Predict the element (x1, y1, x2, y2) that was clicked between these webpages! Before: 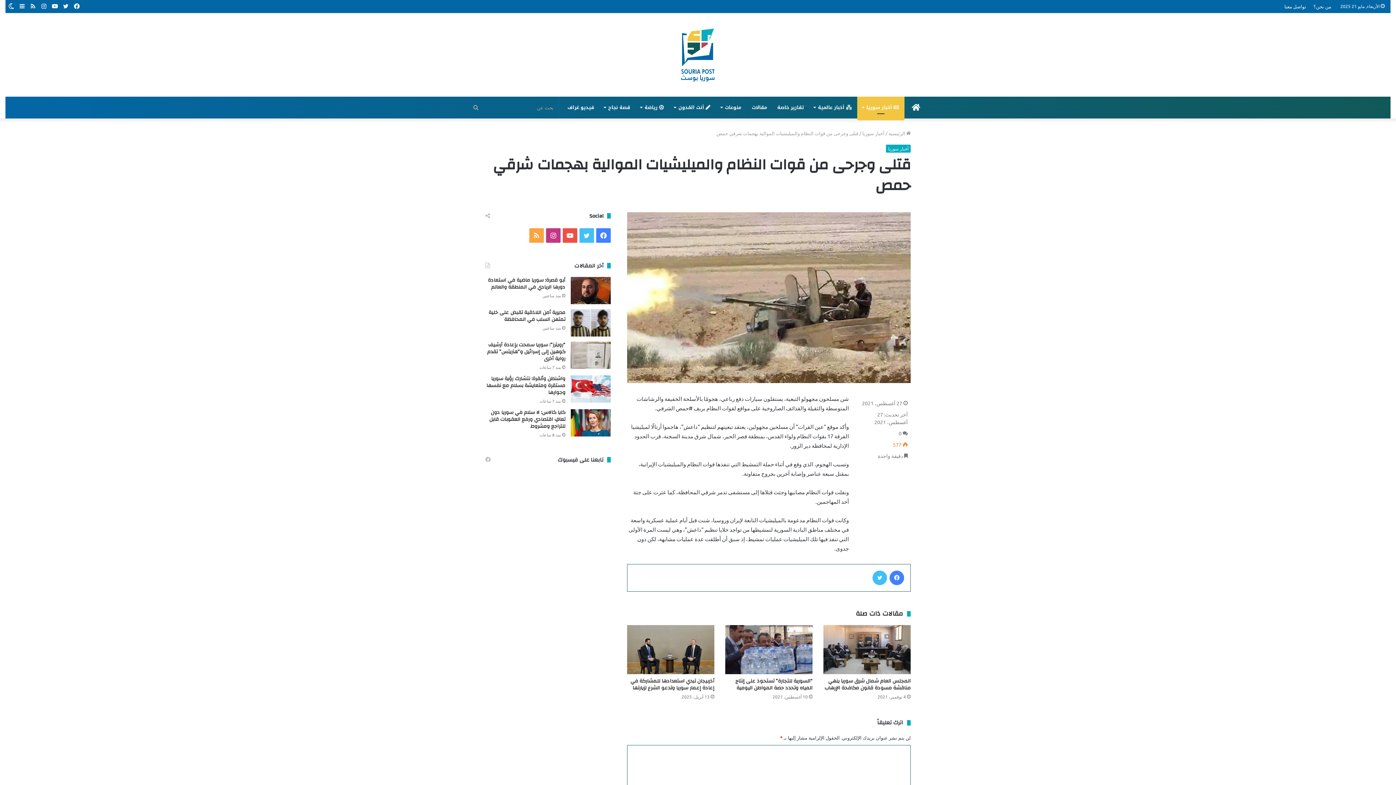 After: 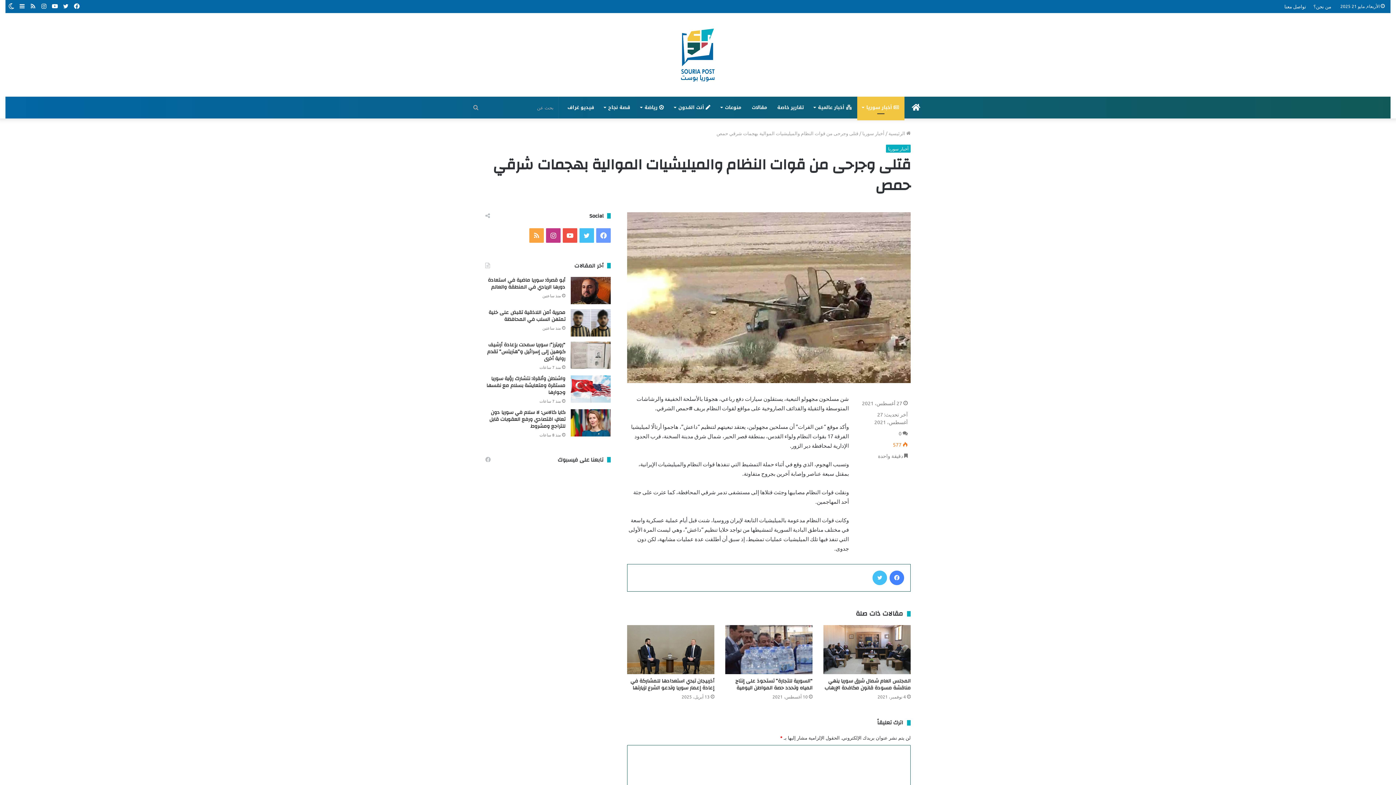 Action: bbox: (596, 228, 610, 242) label: فيسبوك